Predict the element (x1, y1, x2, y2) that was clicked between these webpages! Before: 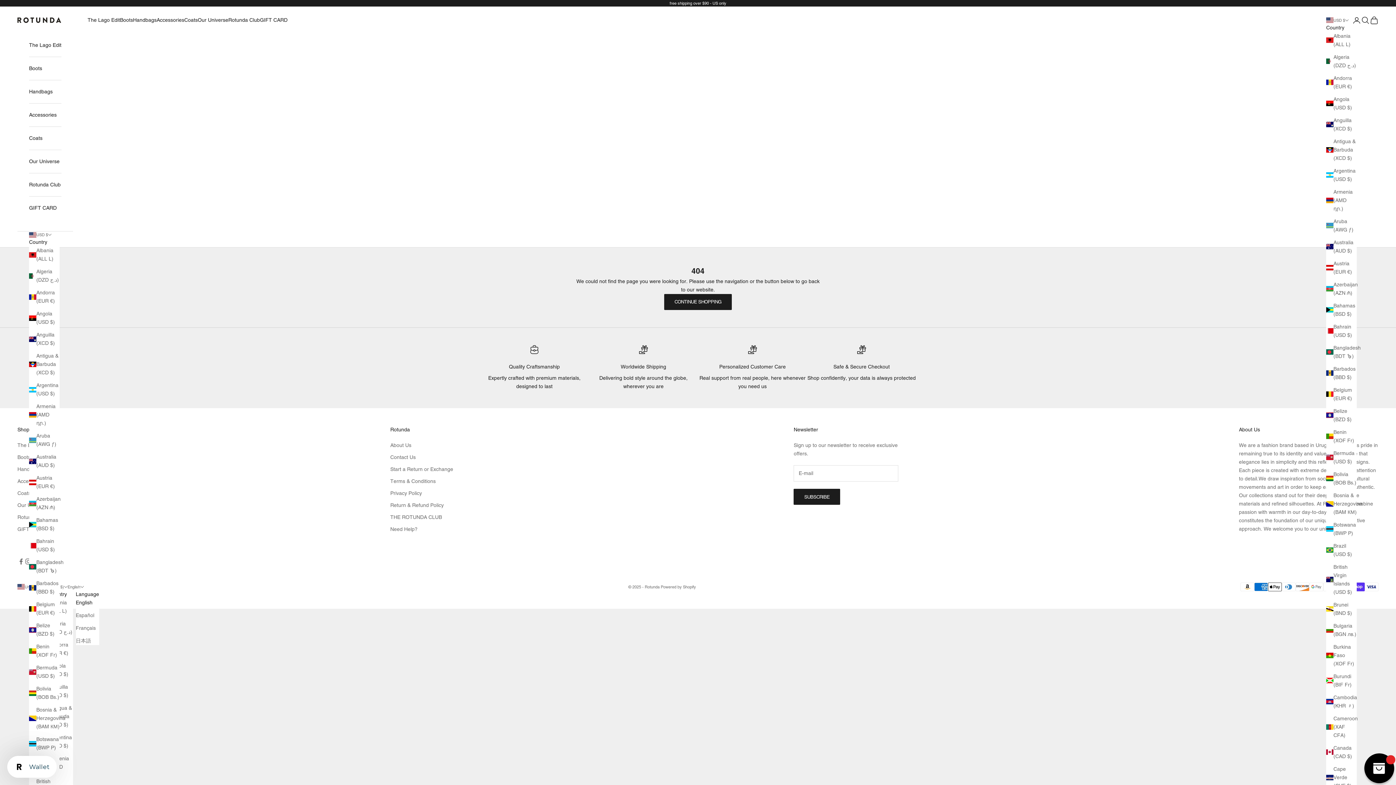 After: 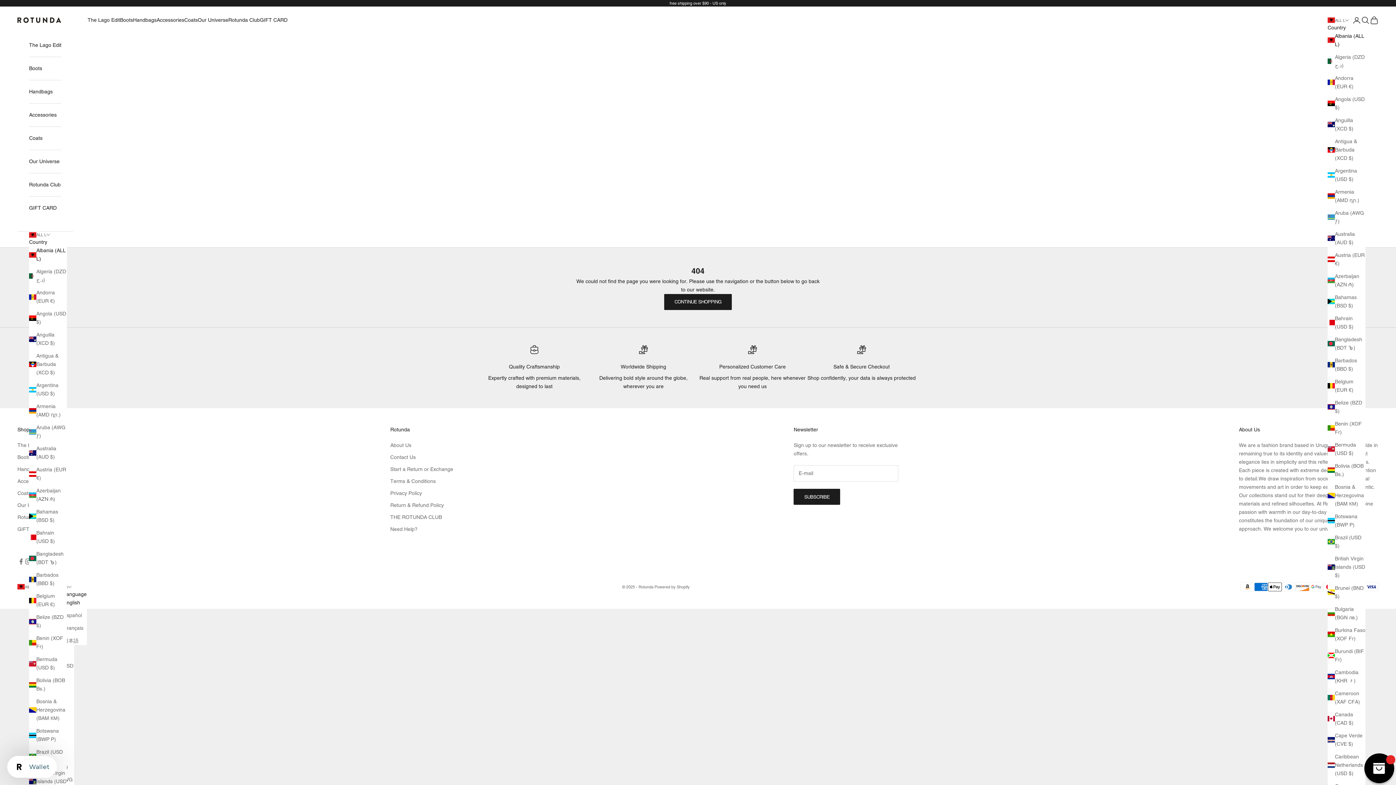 Action: bbox: (29, 246, 59, 263) label: Albania (ALL L)